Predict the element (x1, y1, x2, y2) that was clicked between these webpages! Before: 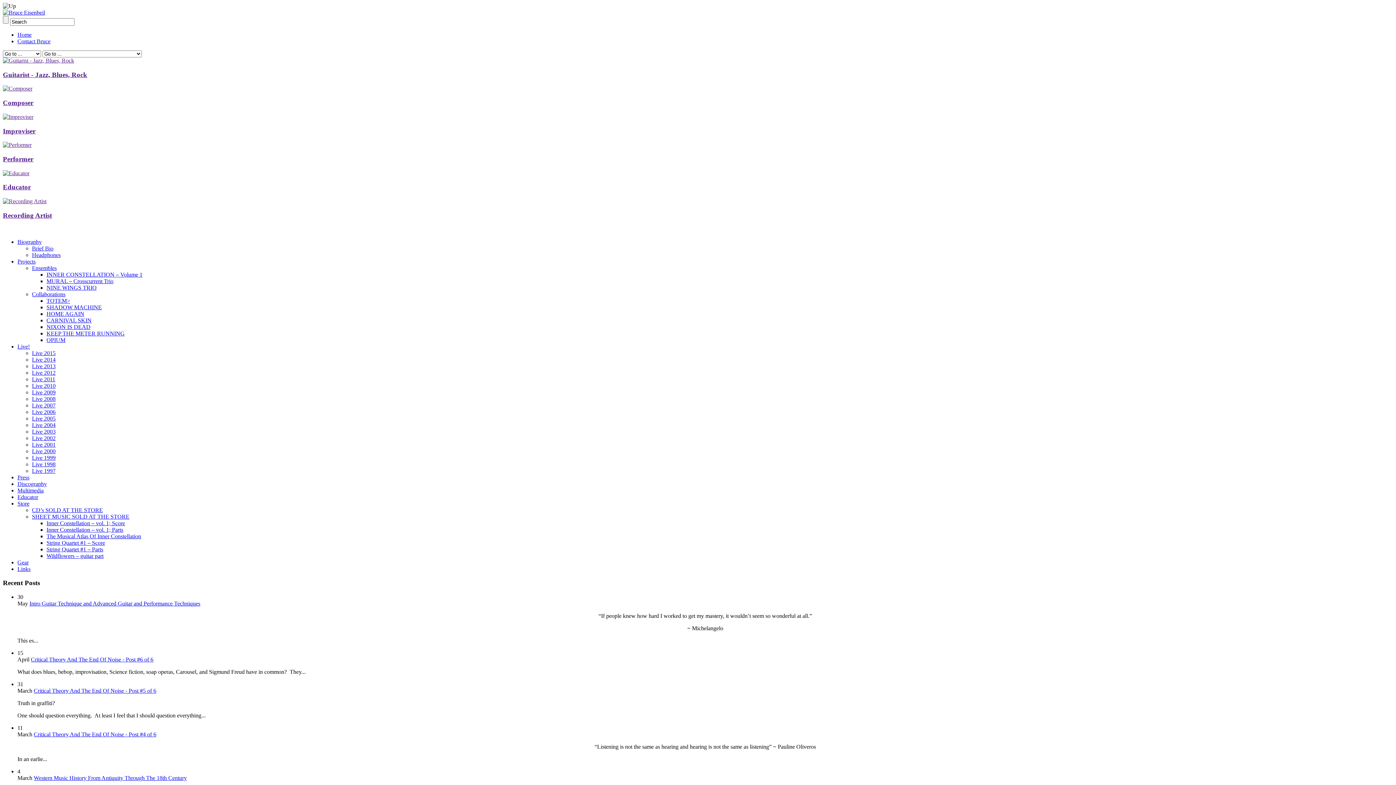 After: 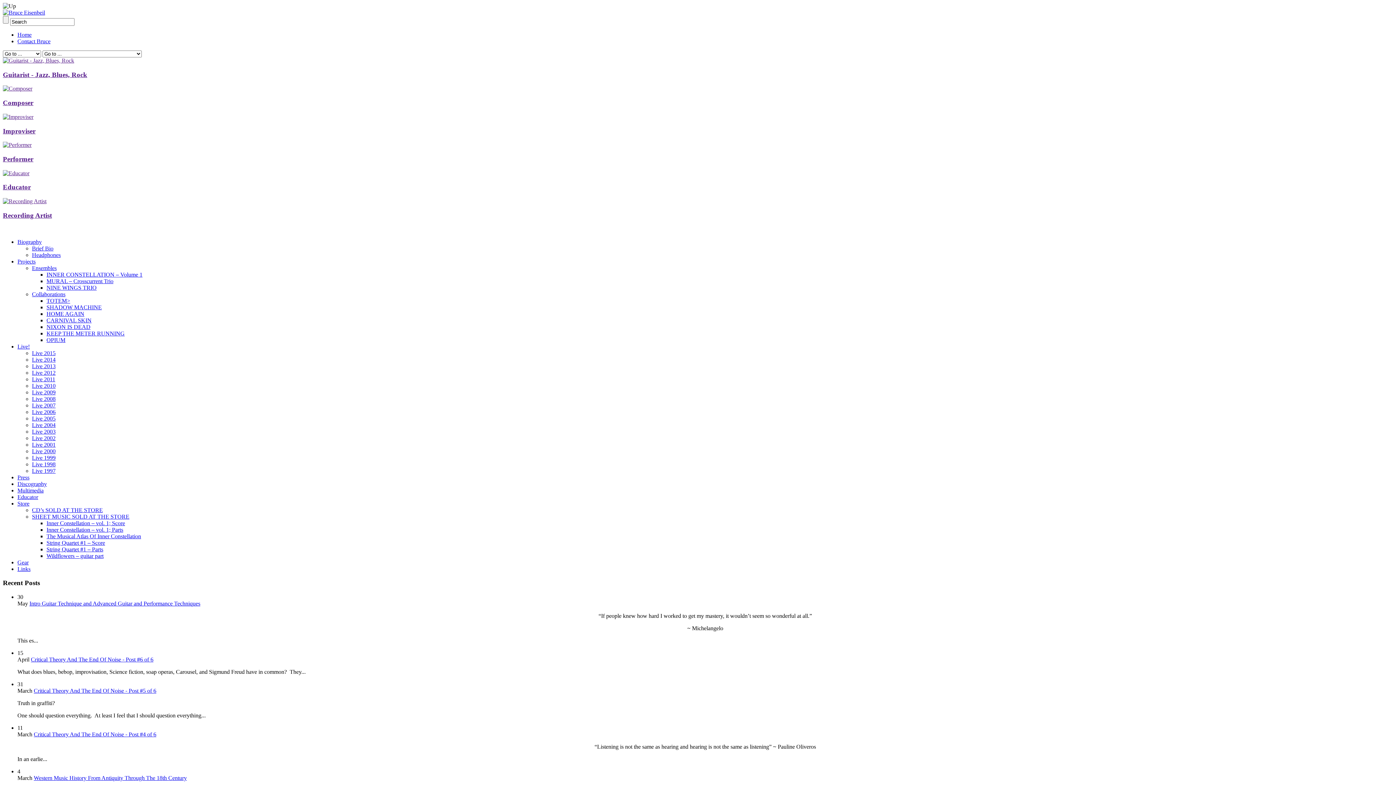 Action: label: Inner Constellation – vol. 1; Score bbox: (46, 520, 125, 526)